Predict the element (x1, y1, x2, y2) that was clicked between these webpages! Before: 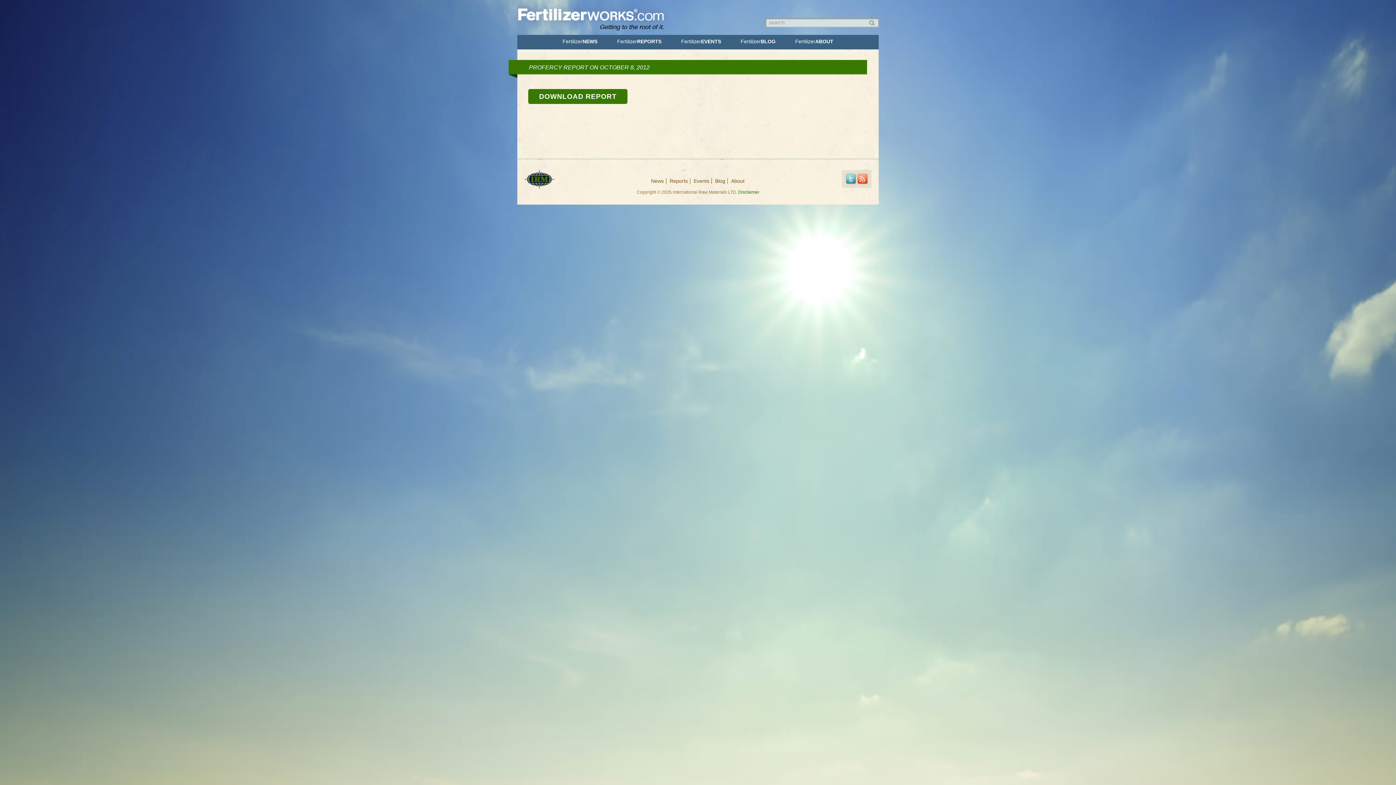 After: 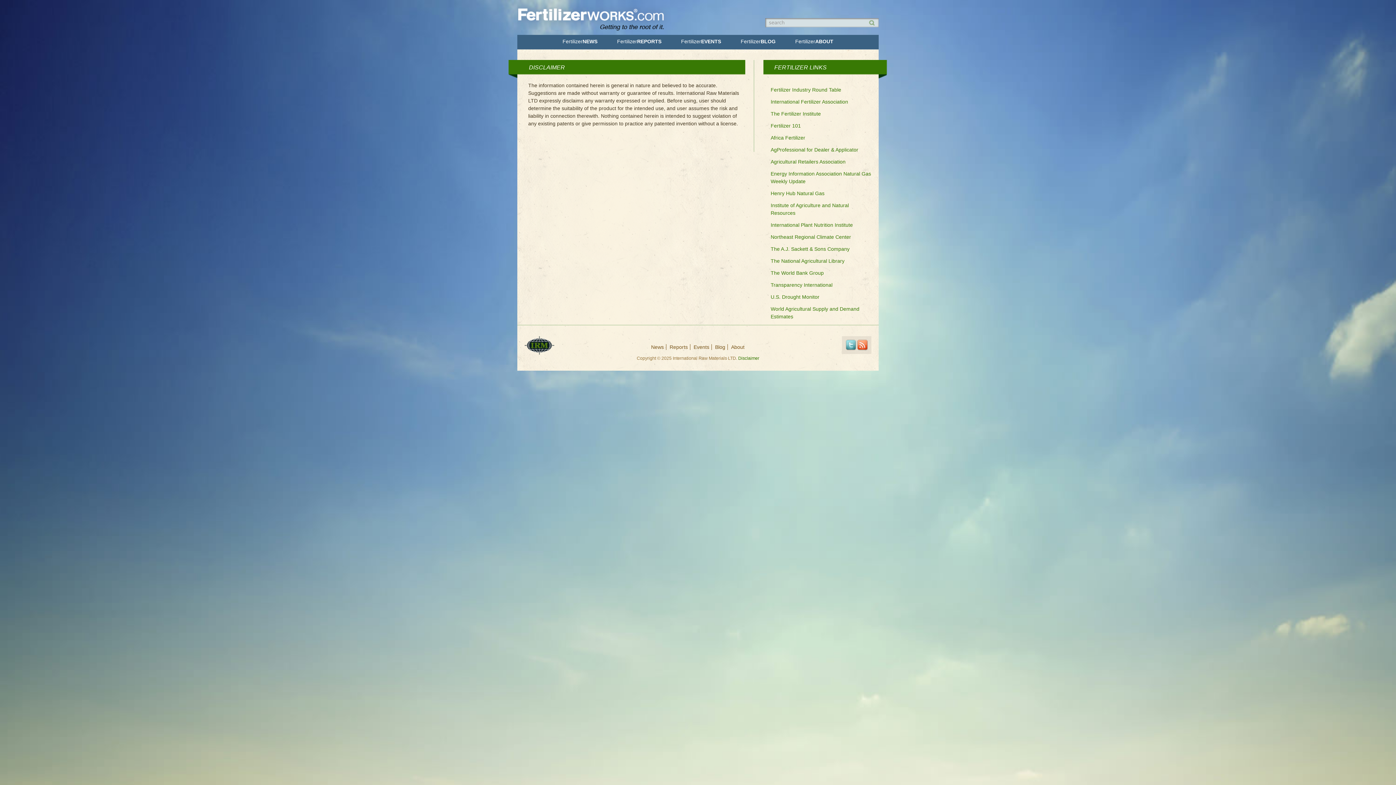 Action: label: Disclaimer bbox: (738, 189, 759, 194)